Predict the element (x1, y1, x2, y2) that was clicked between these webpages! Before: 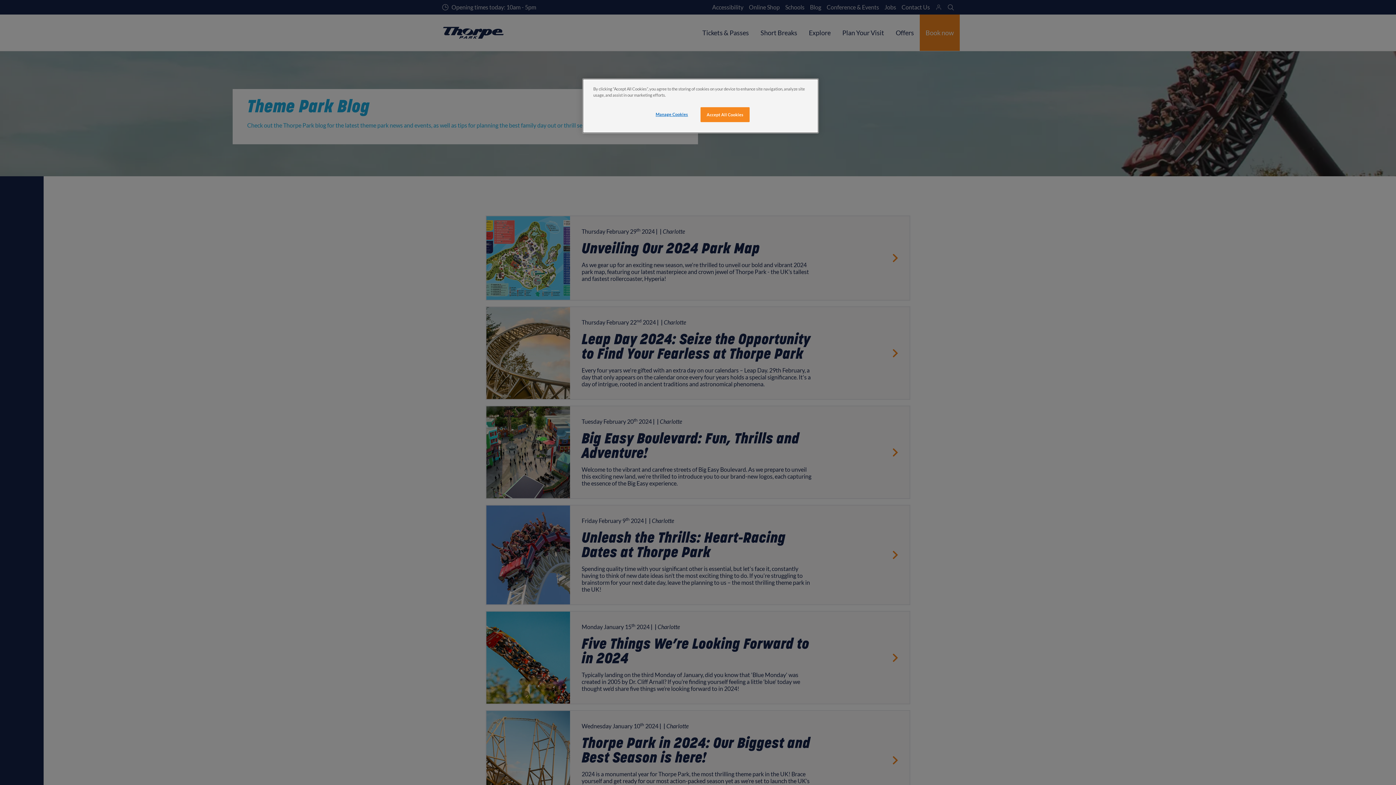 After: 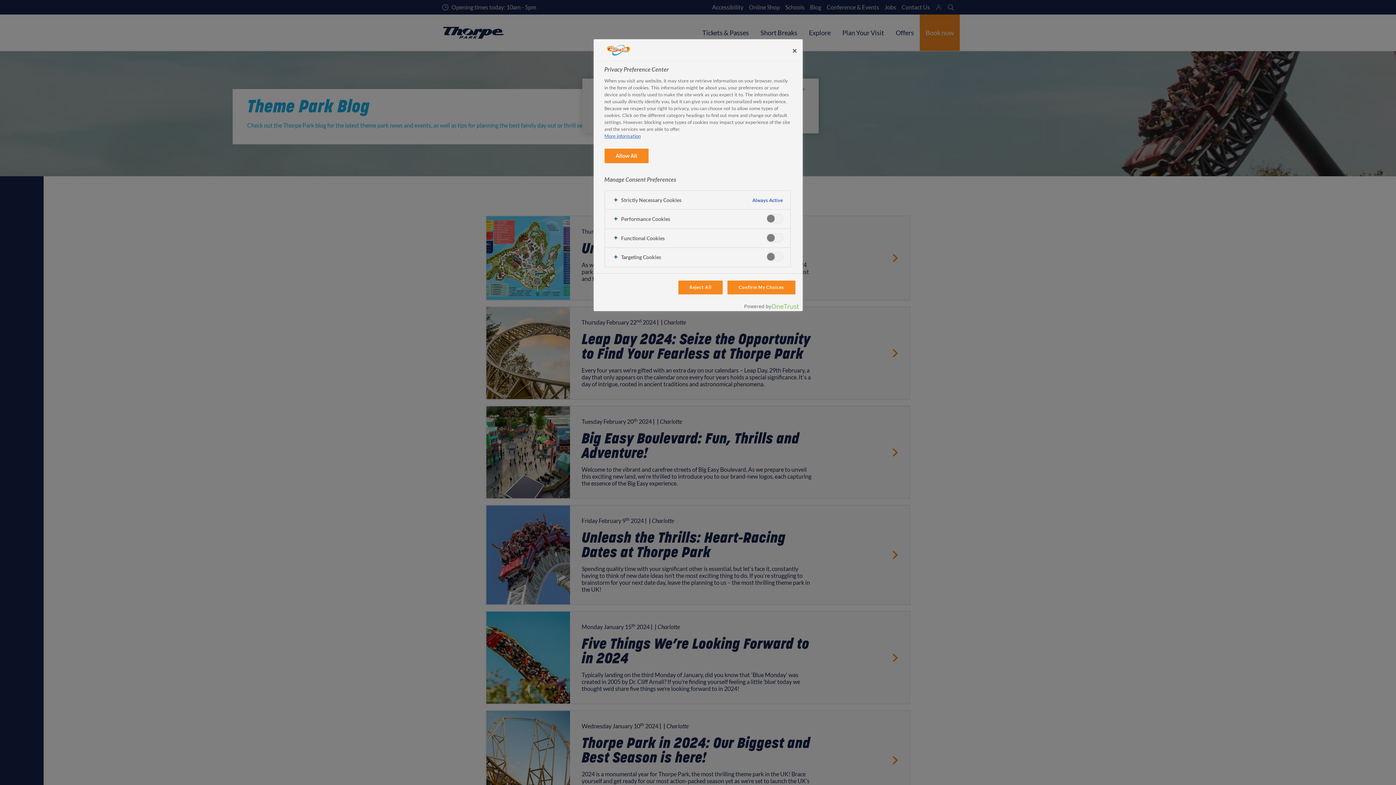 Action: label: Manage Cookies bbox: (647, 107, 696, 121)